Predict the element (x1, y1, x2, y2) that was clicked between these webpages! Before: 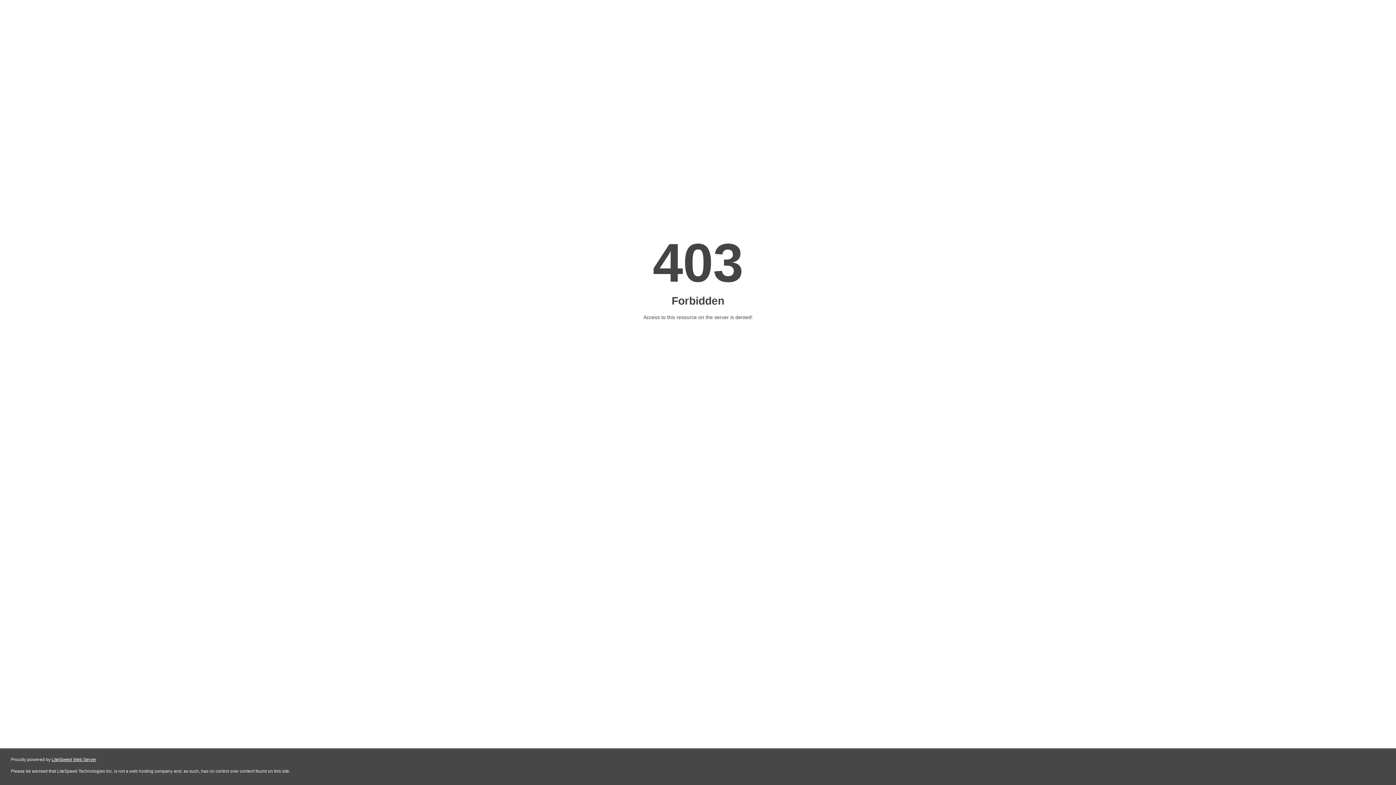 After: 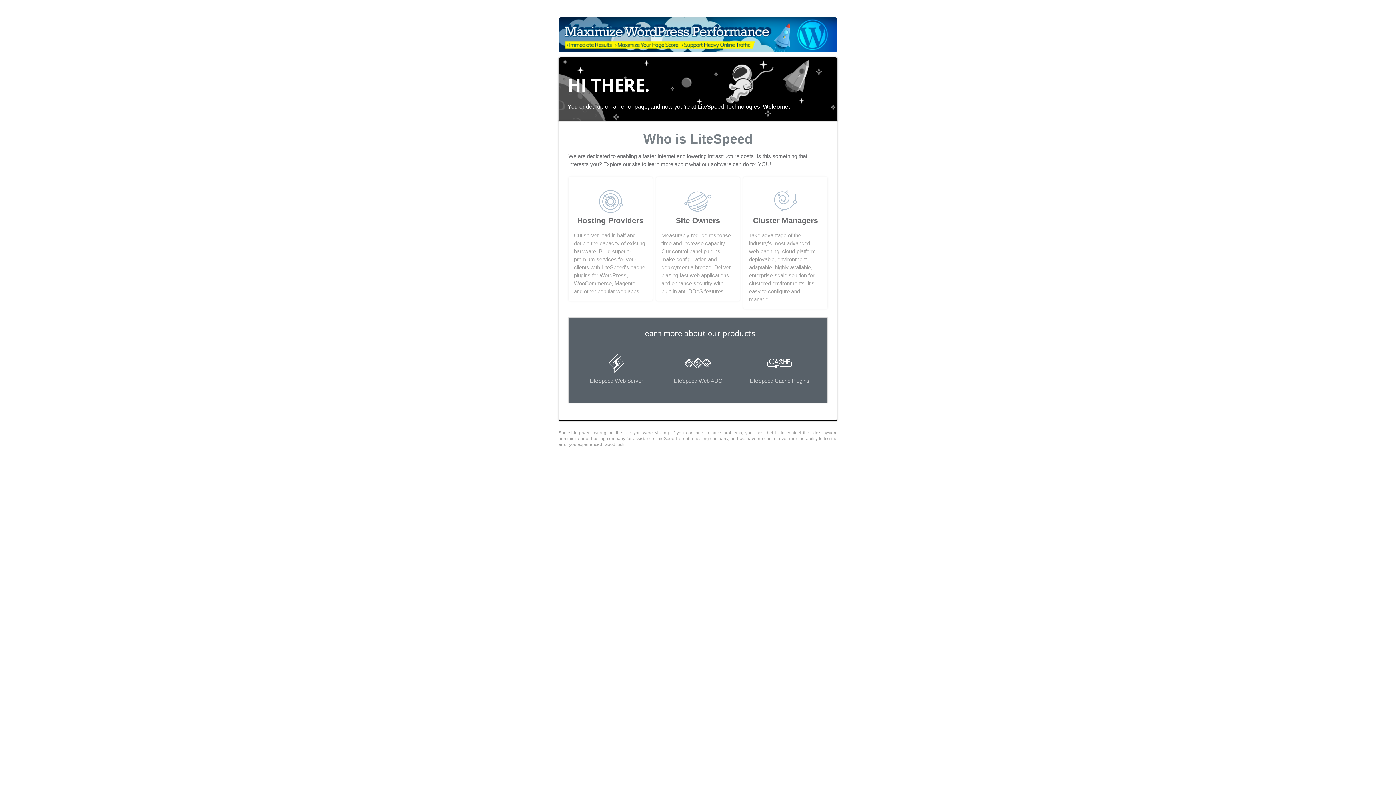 Action: bbox: (51, 757, 96, 762) label: LiteSpeed Web Server